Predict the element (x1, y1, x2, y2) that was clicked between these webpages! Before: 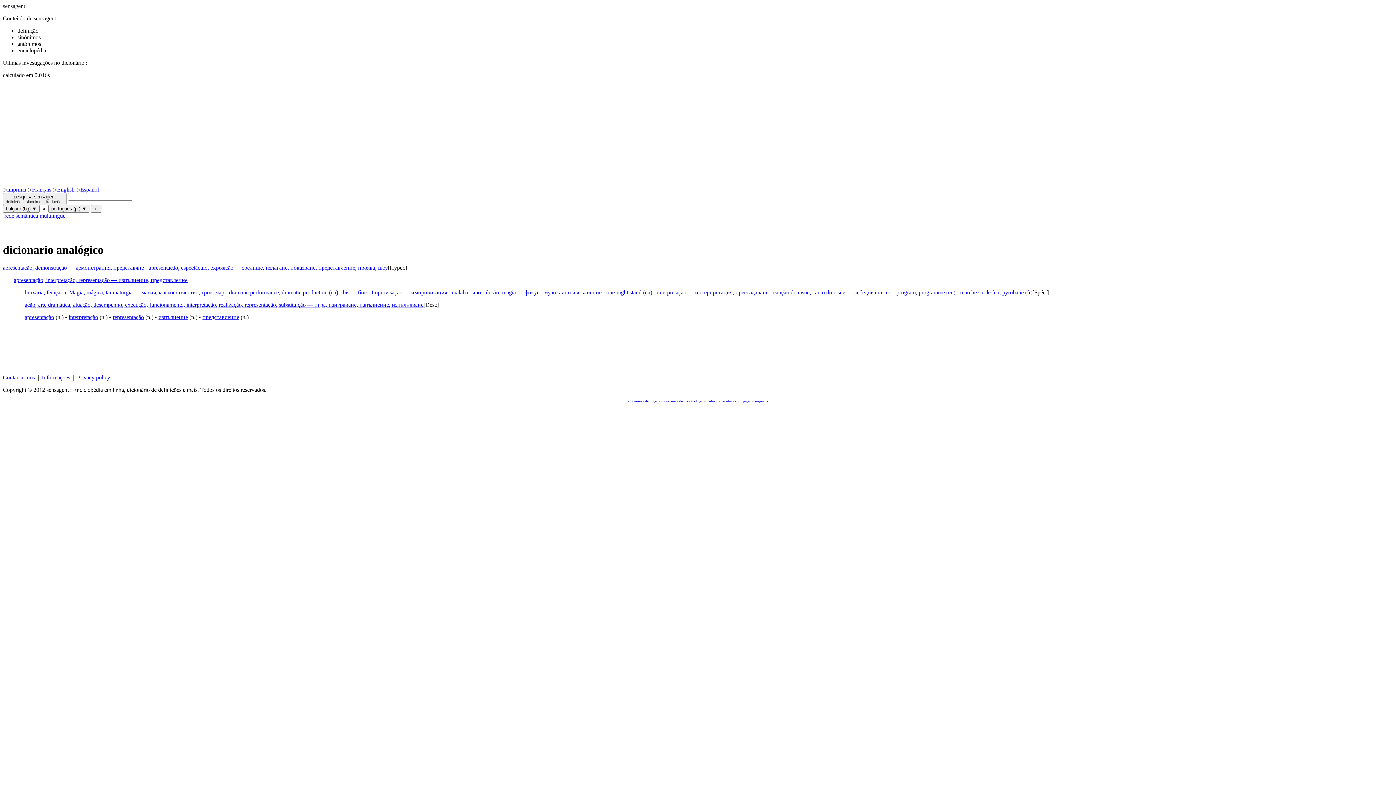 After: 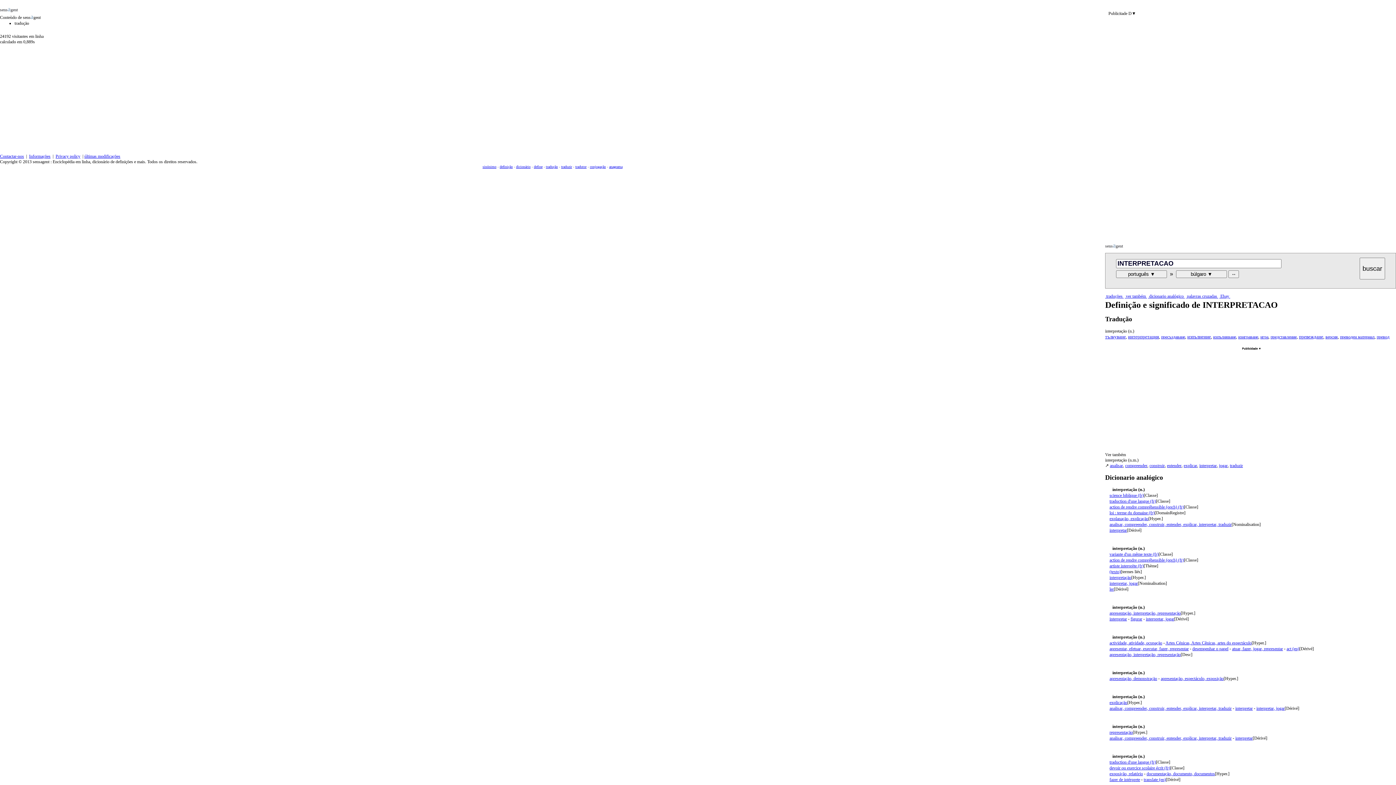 Action: label: interpretação bbox: (68, 314, 98, 320)